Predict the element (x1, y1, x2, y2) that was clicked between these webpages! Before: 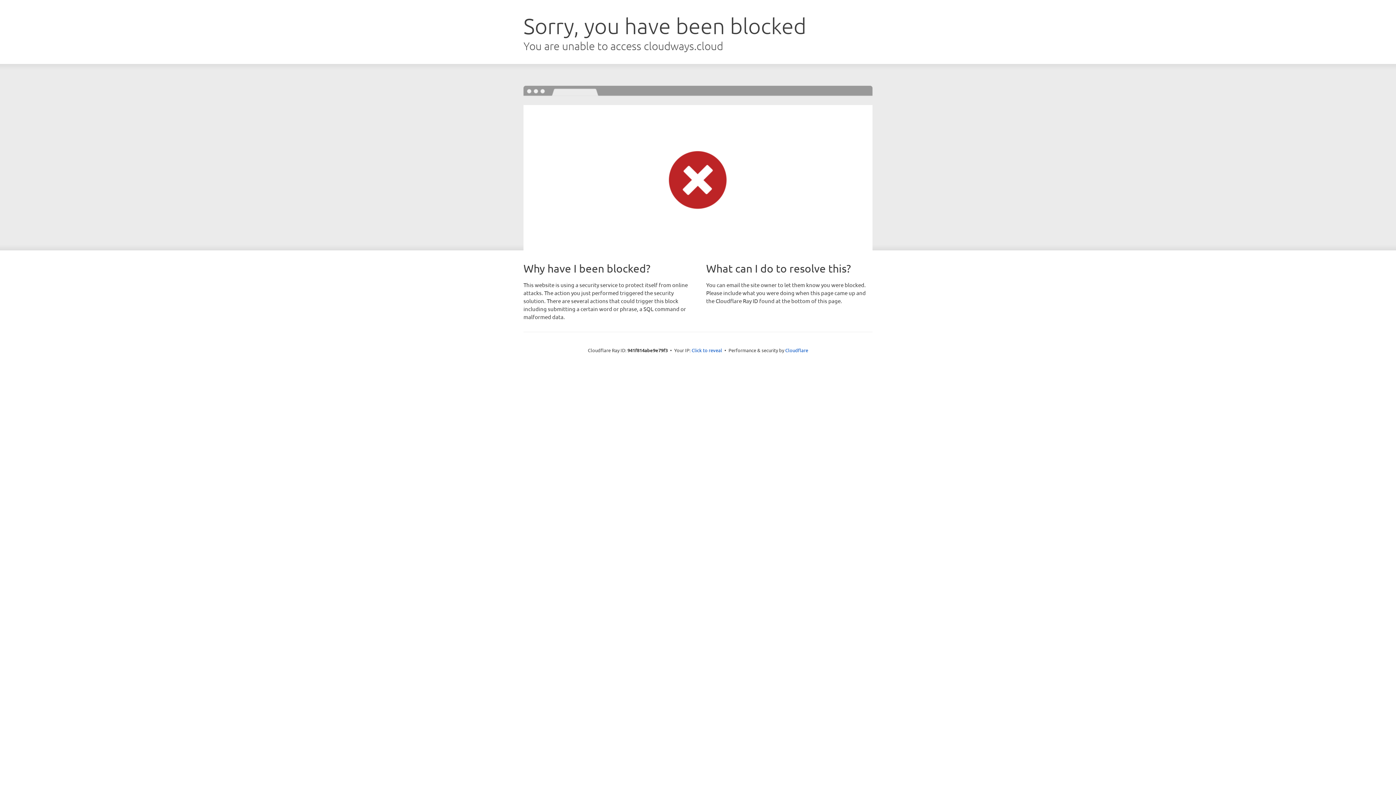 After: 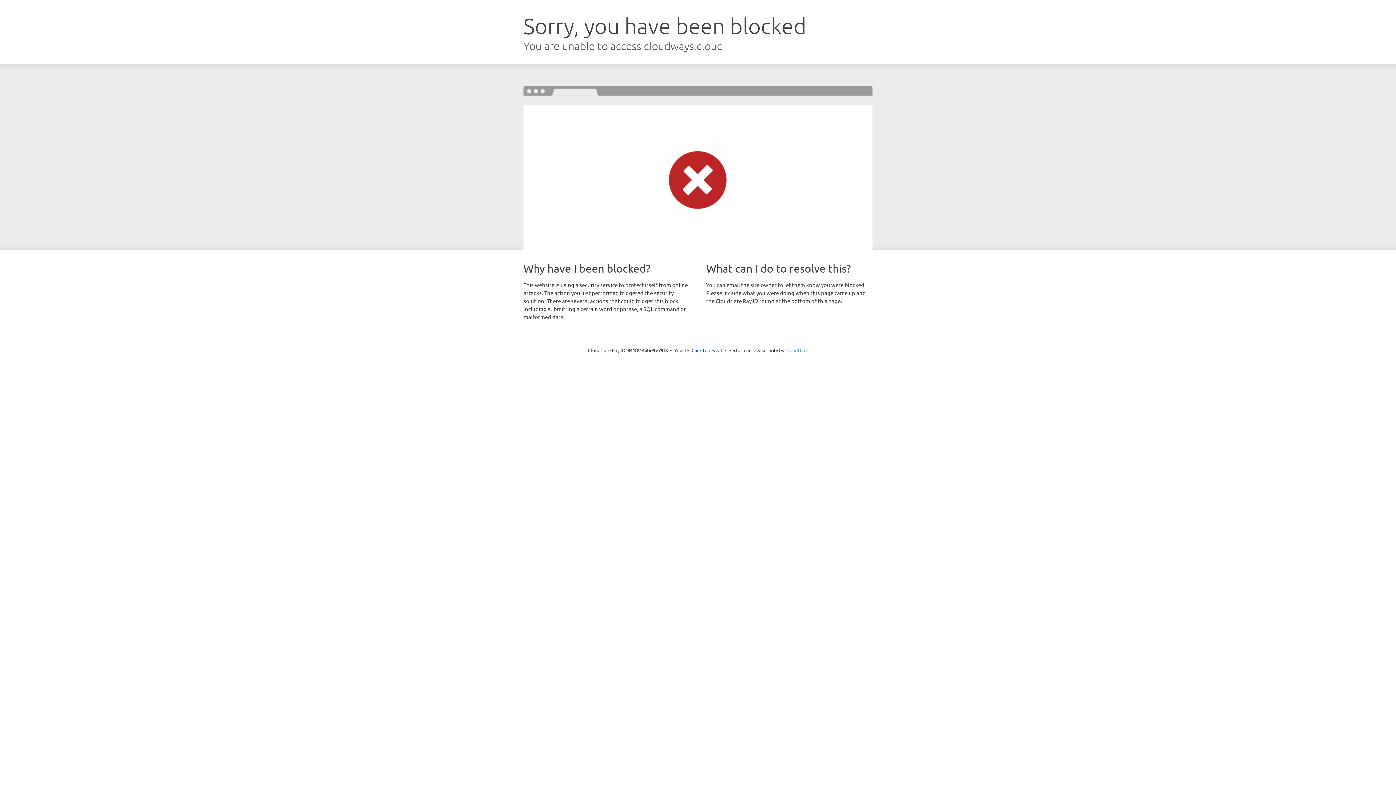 Action: bbox: (785, 347, 808, 353) label: Cloudflare